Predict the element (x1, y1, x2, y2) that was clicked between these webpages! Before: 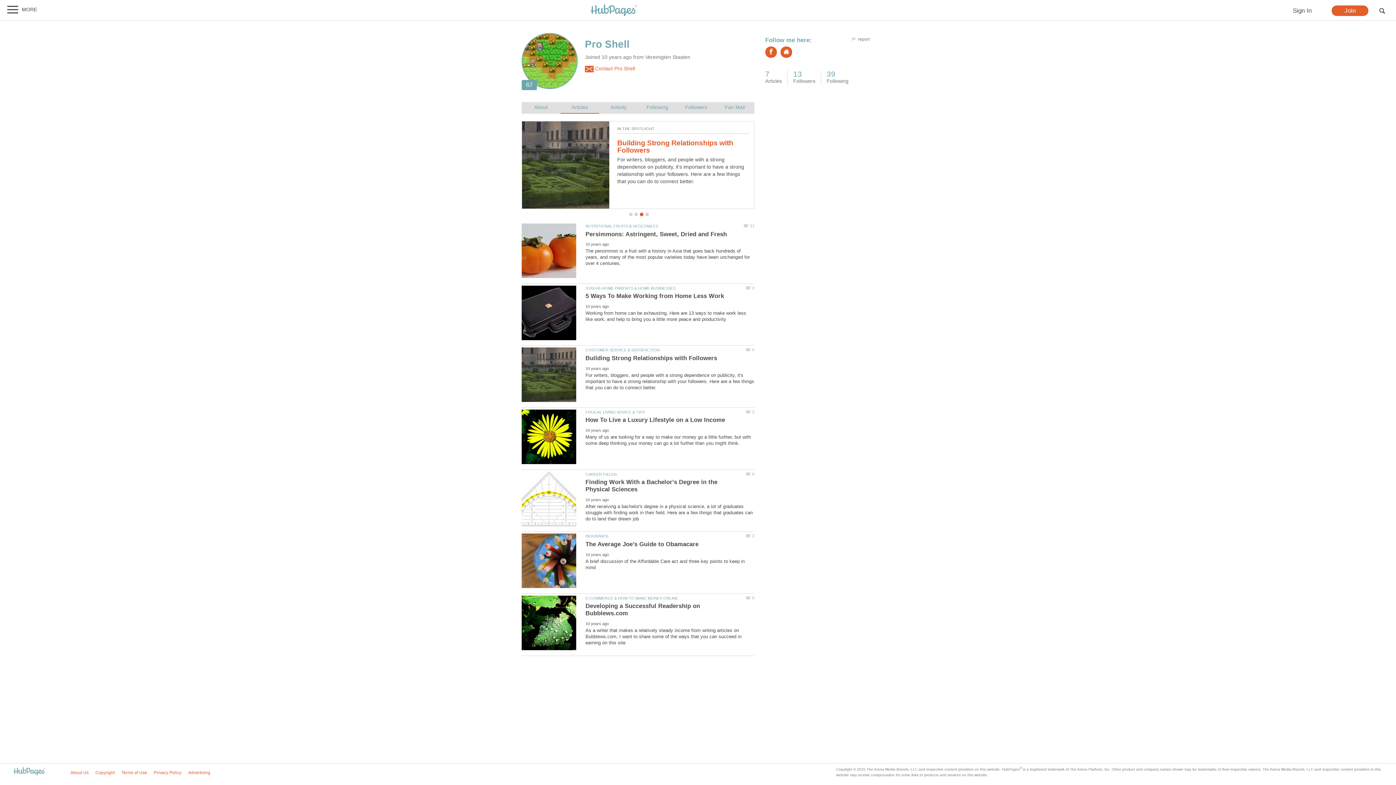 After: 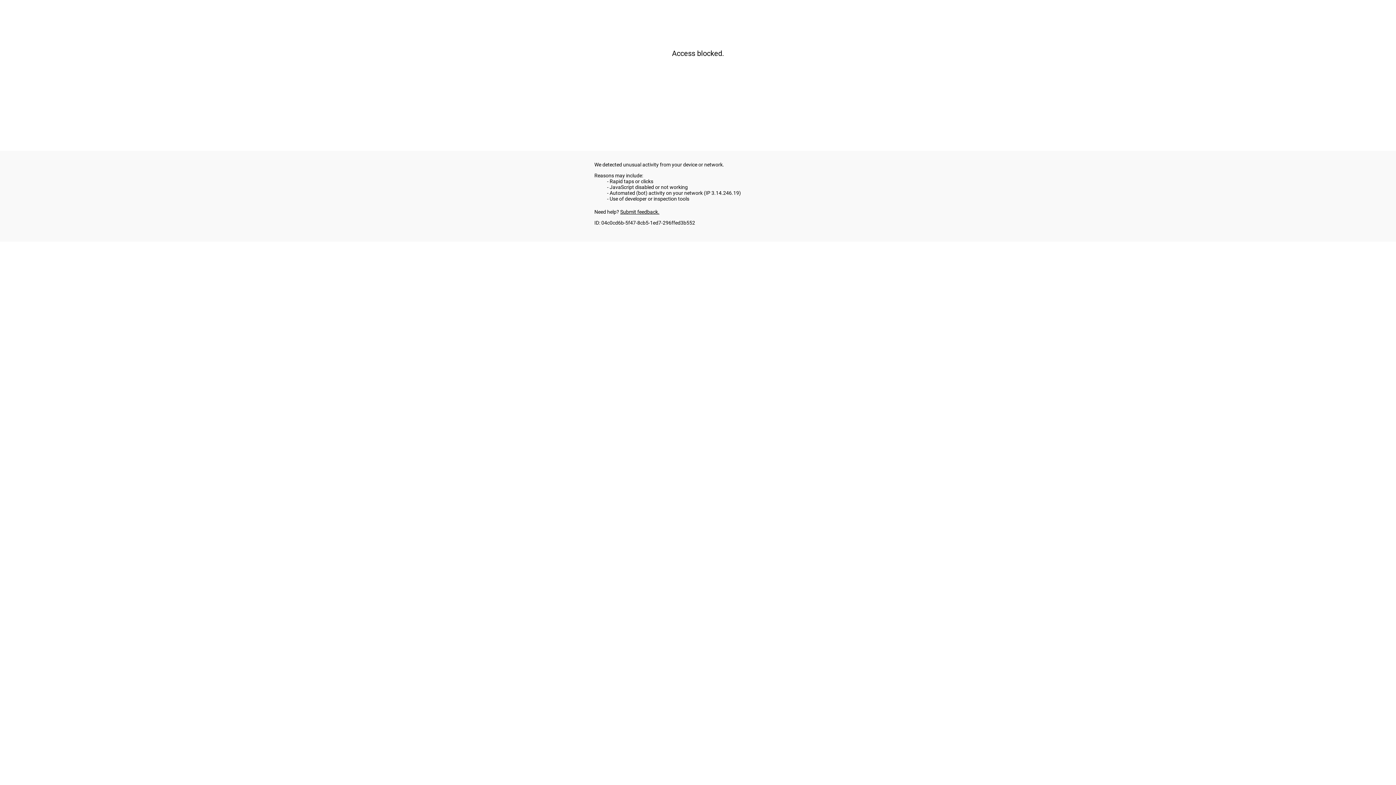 Action: bbox: (585, 596, 678, 600) label: E-COMMERCE & HOW TO MAKE MONEY ONLINE